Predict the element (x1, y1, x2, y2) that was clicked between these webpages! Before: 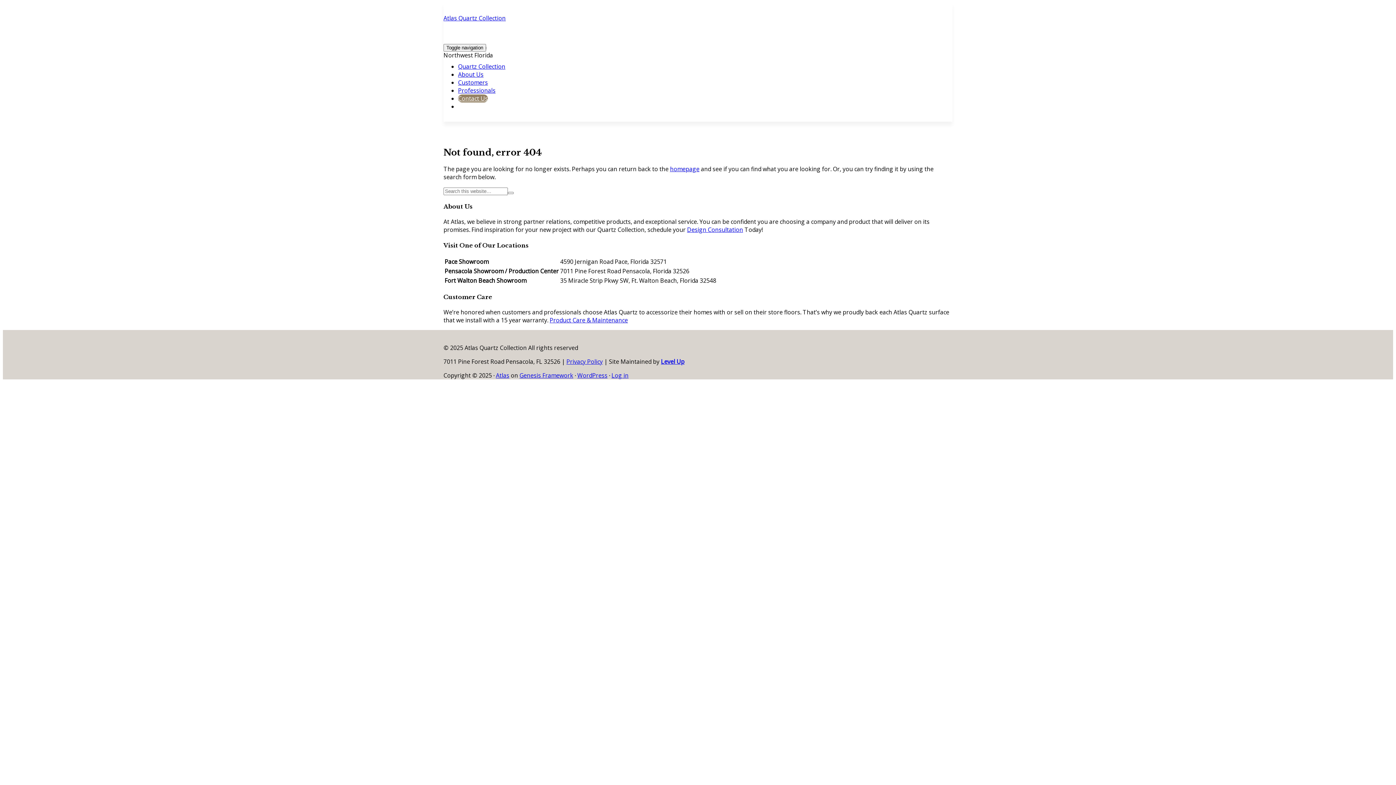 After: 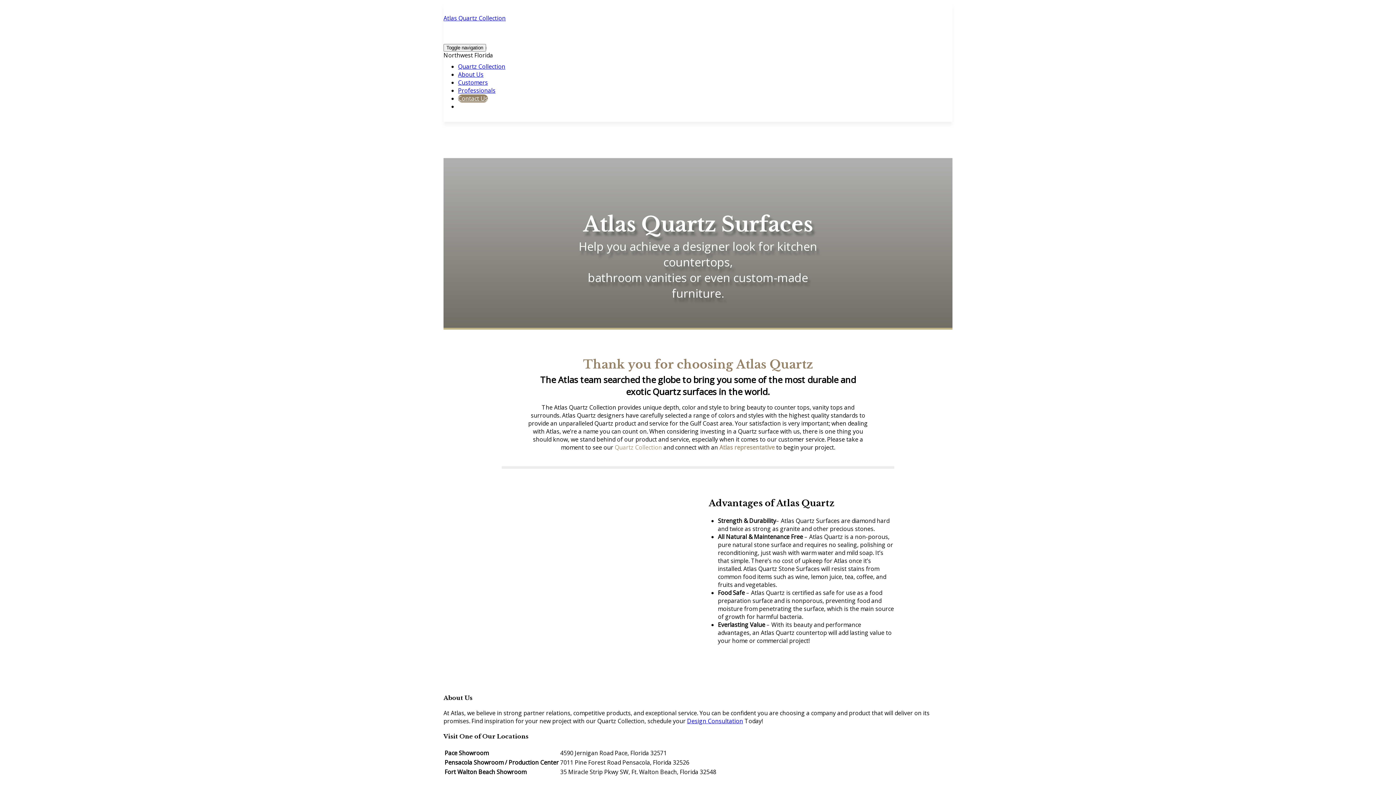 Action: label: Customers bbox: (458, 78, 488, 86)